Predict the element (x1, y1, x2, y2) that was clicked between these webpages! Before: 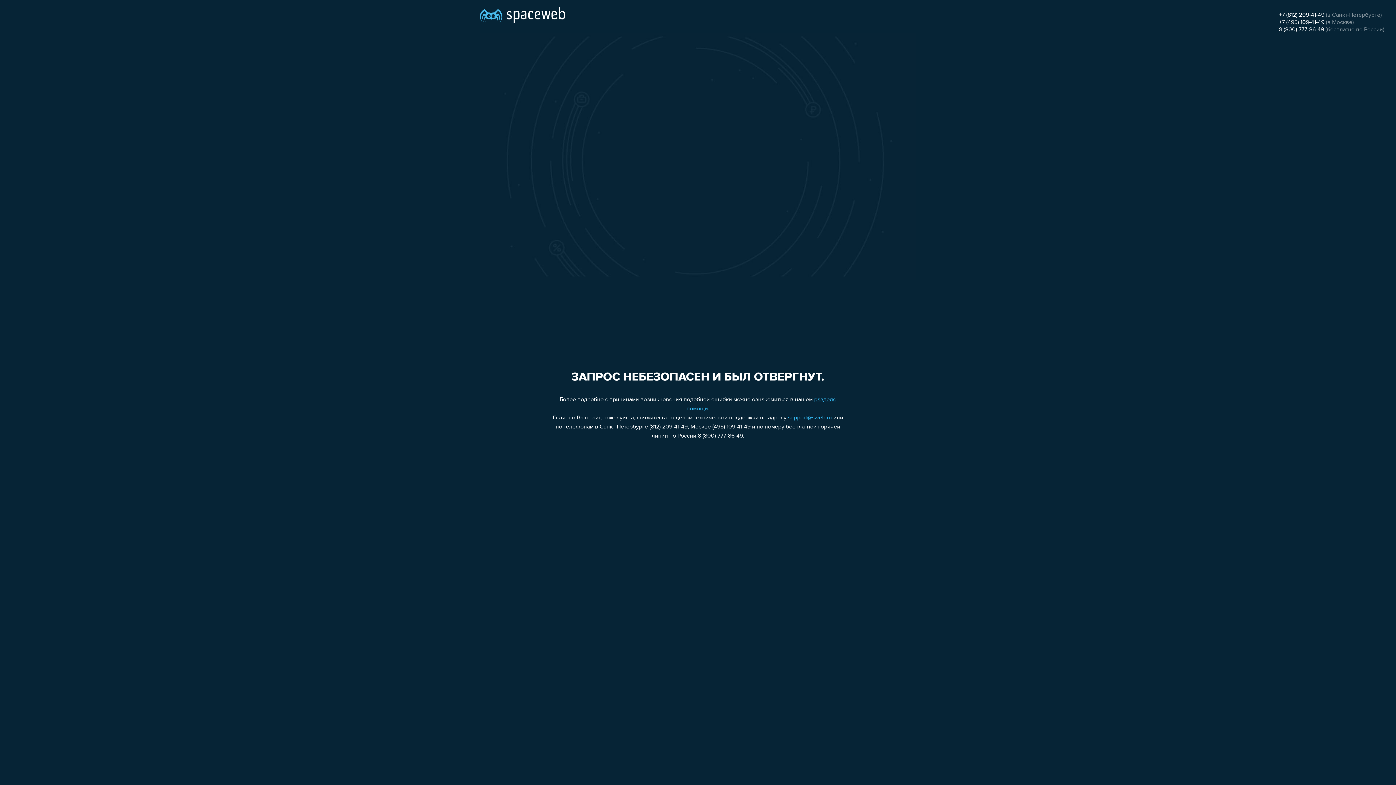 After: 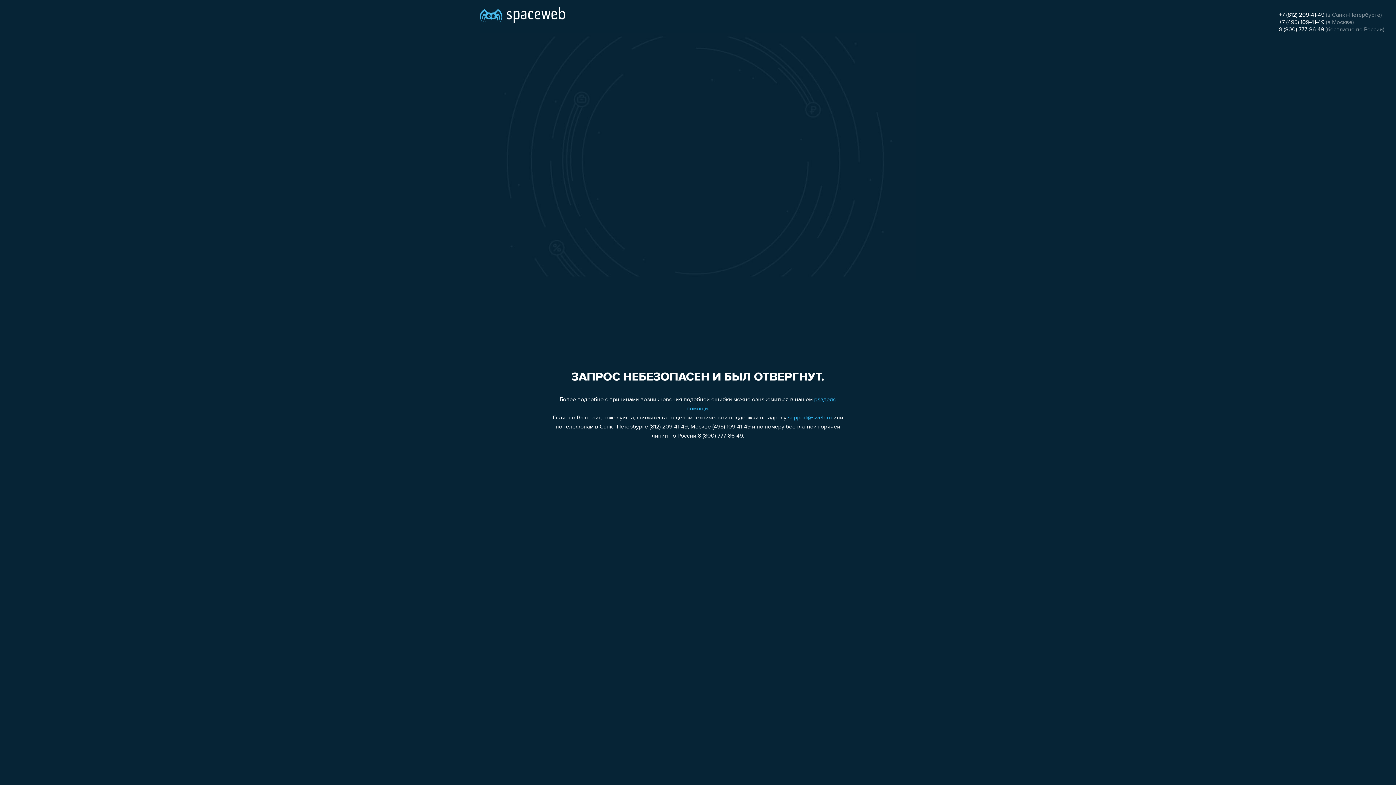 Action: bbox: (1279, 12, 1324, 18) label: +7 (812) 209-41-49